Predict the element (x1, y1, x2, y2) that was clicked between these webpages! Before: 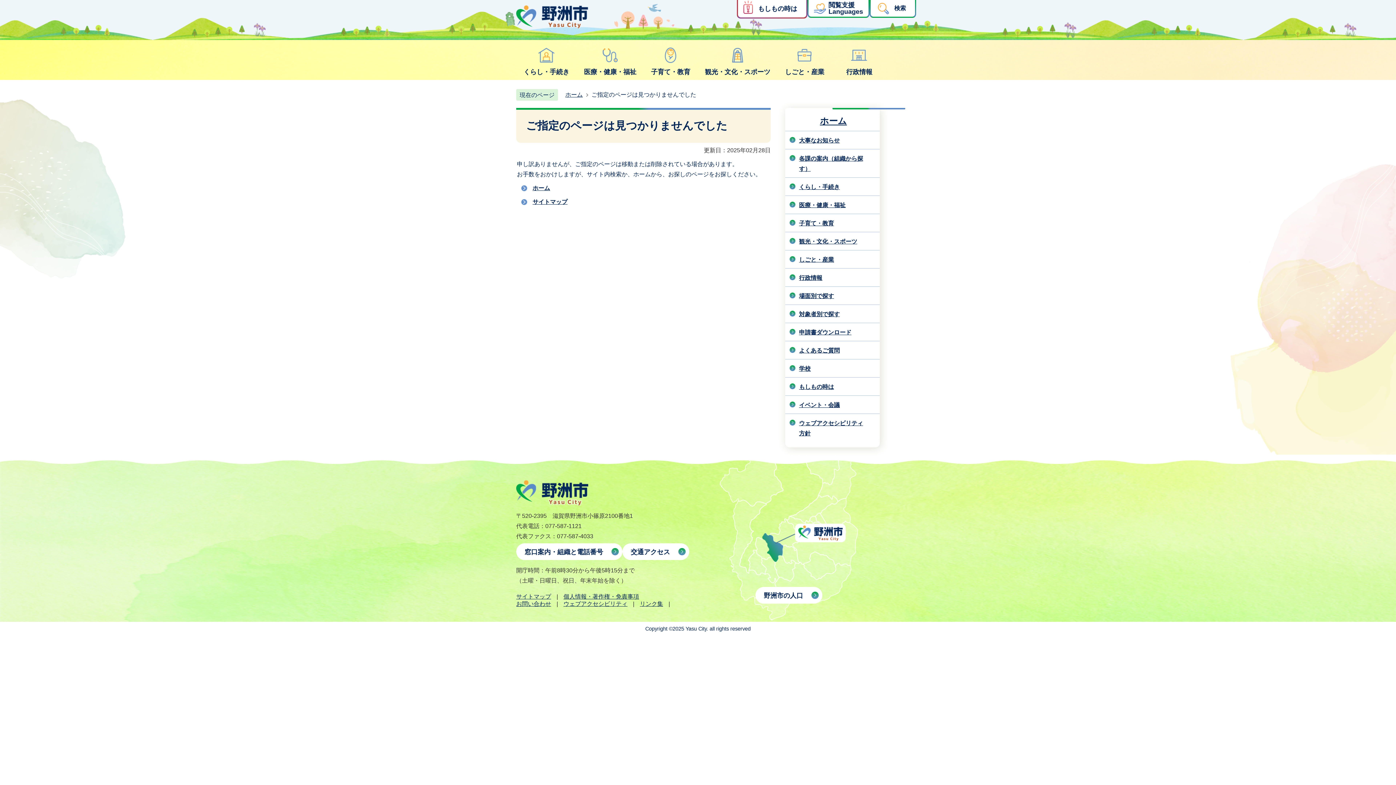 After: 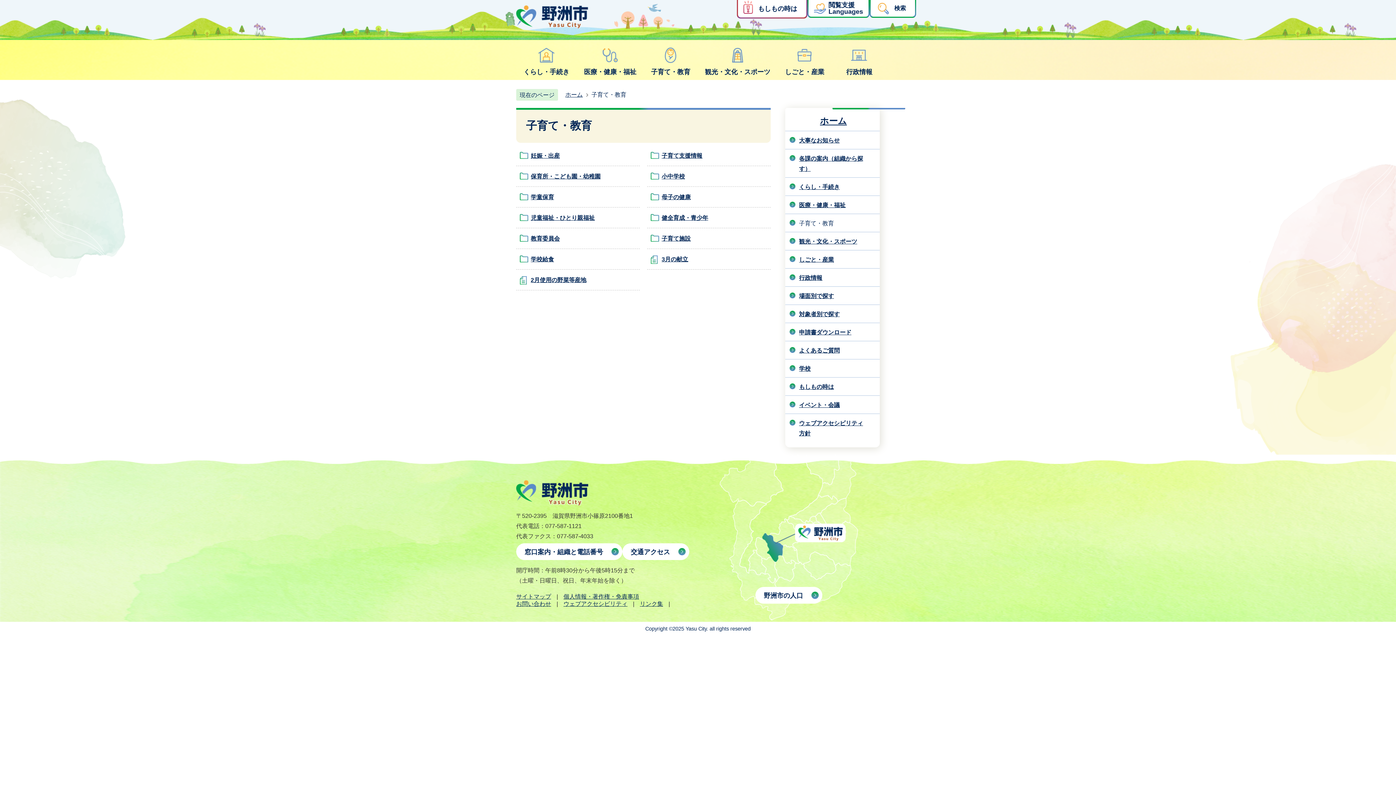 Action: bbox: (651, 40, 690, 80) label: 子育て・教育